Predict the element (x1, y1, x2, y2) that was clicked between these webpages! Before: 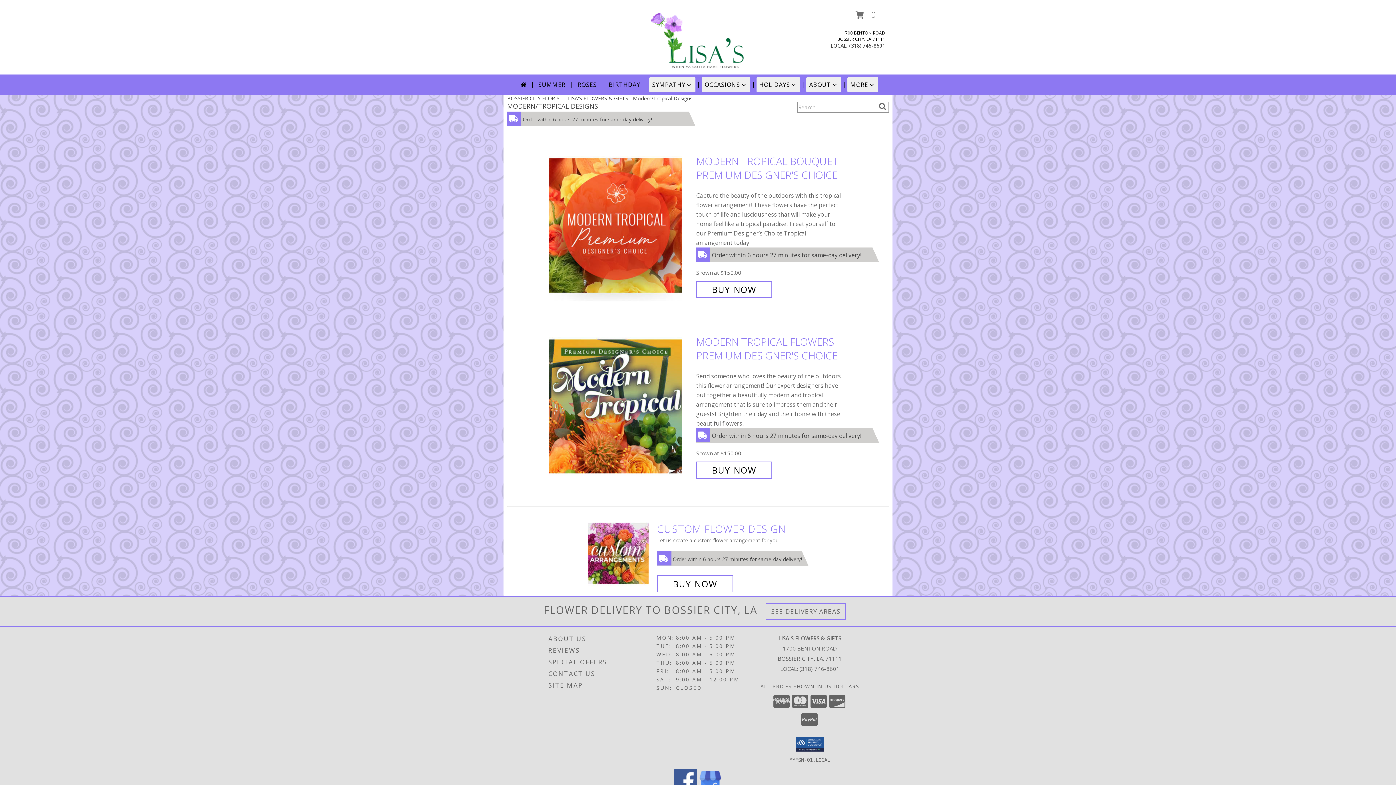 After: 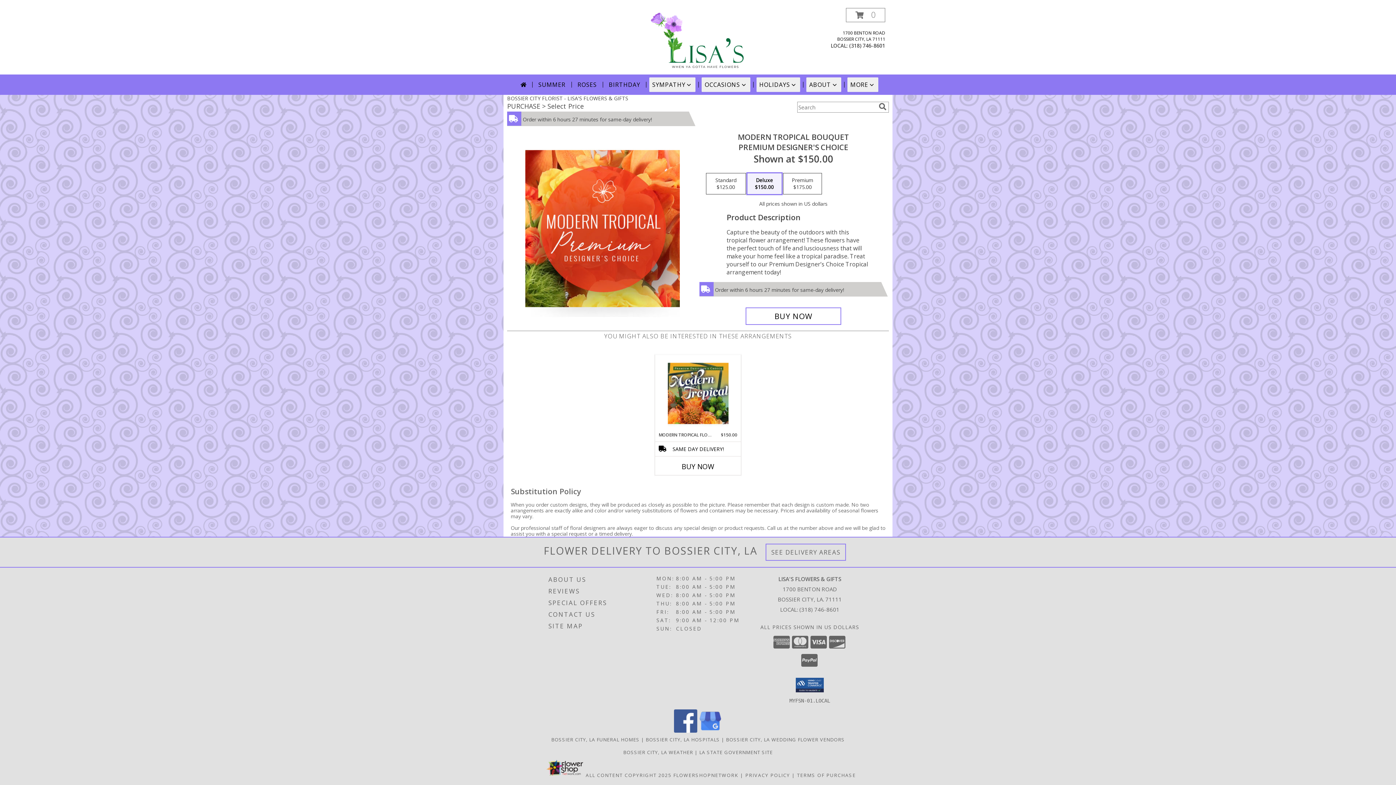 Action: label: View Modern Tropical Bouquet Premium Designer's Choice Info bbox: (549, 221, 692, 228)